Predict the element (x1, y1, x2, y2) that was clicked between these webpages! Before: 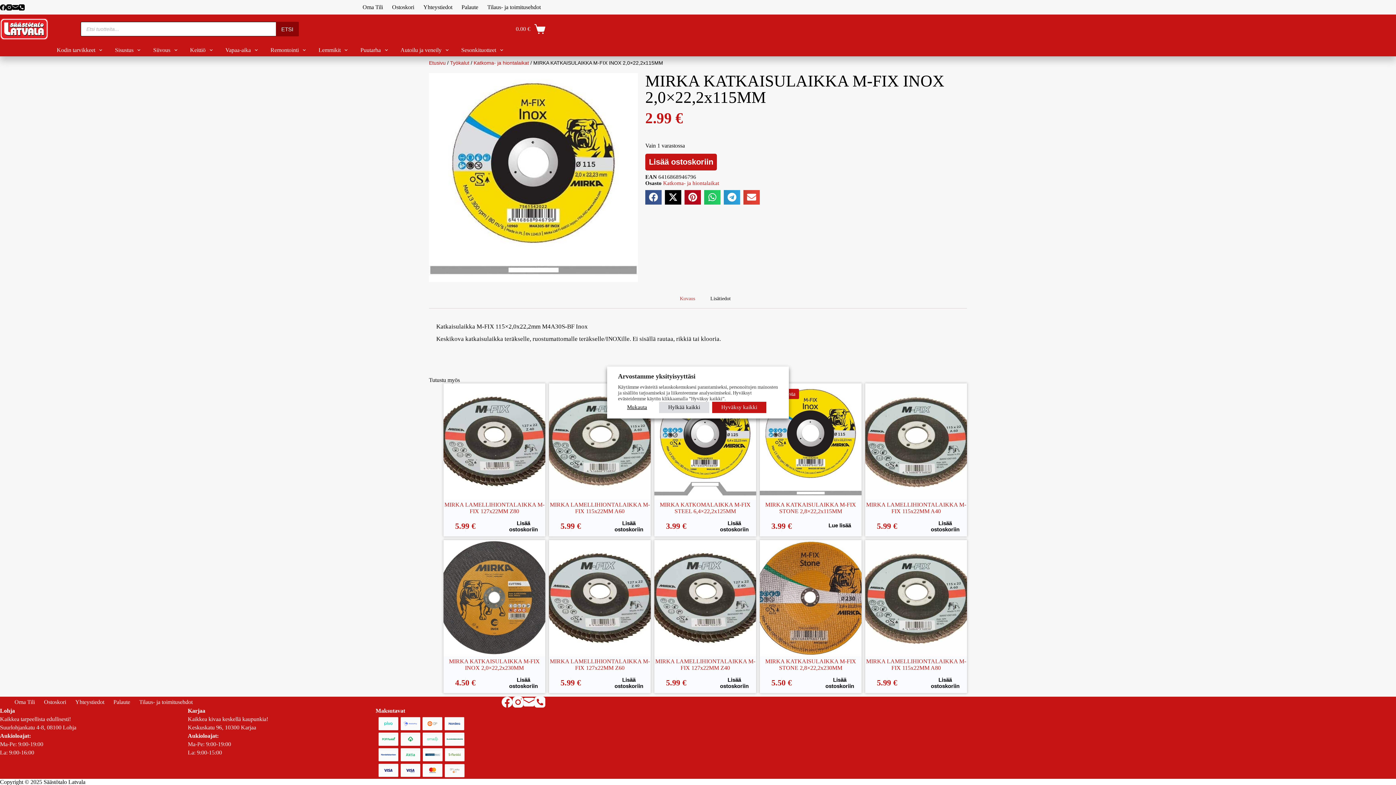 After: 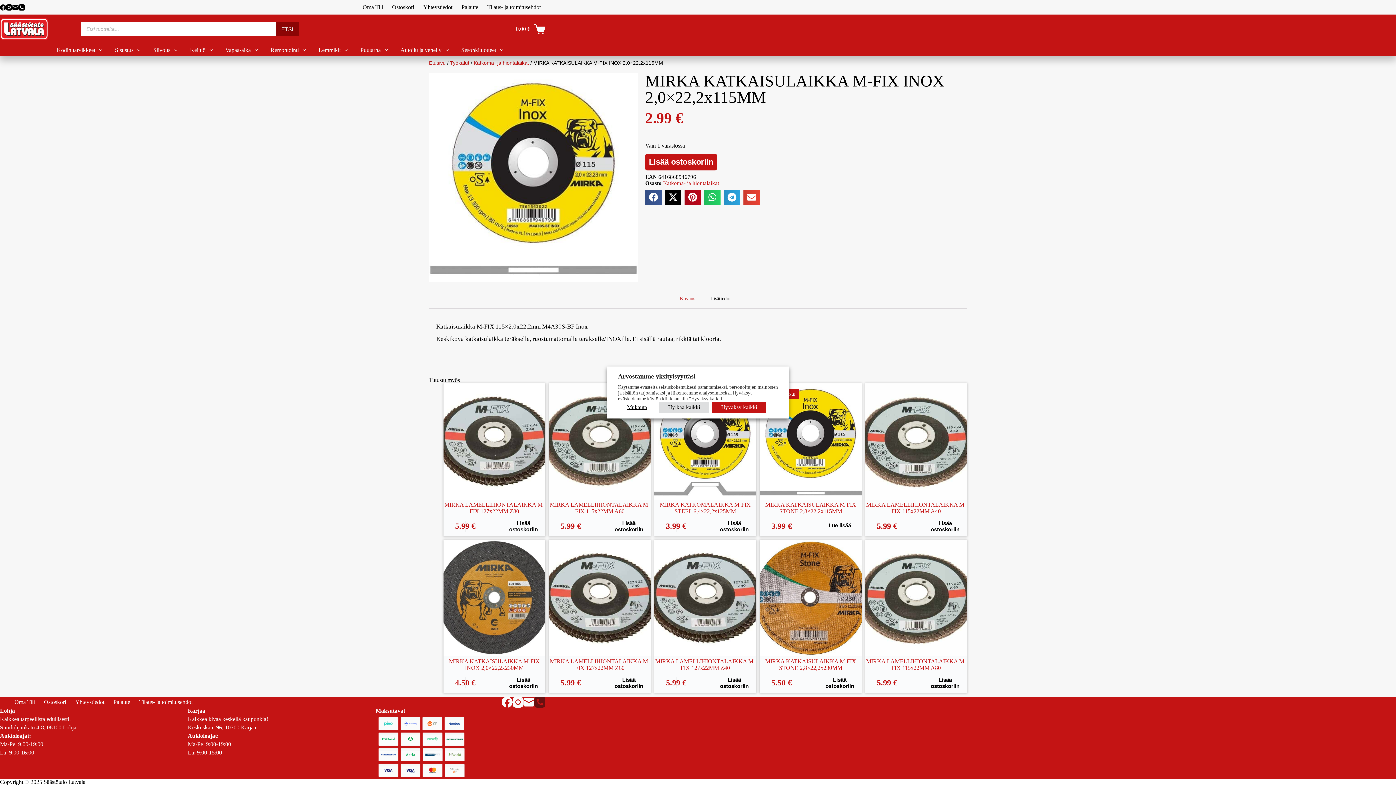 Action: bbox: (534, 696, 545, 707) label: Phone